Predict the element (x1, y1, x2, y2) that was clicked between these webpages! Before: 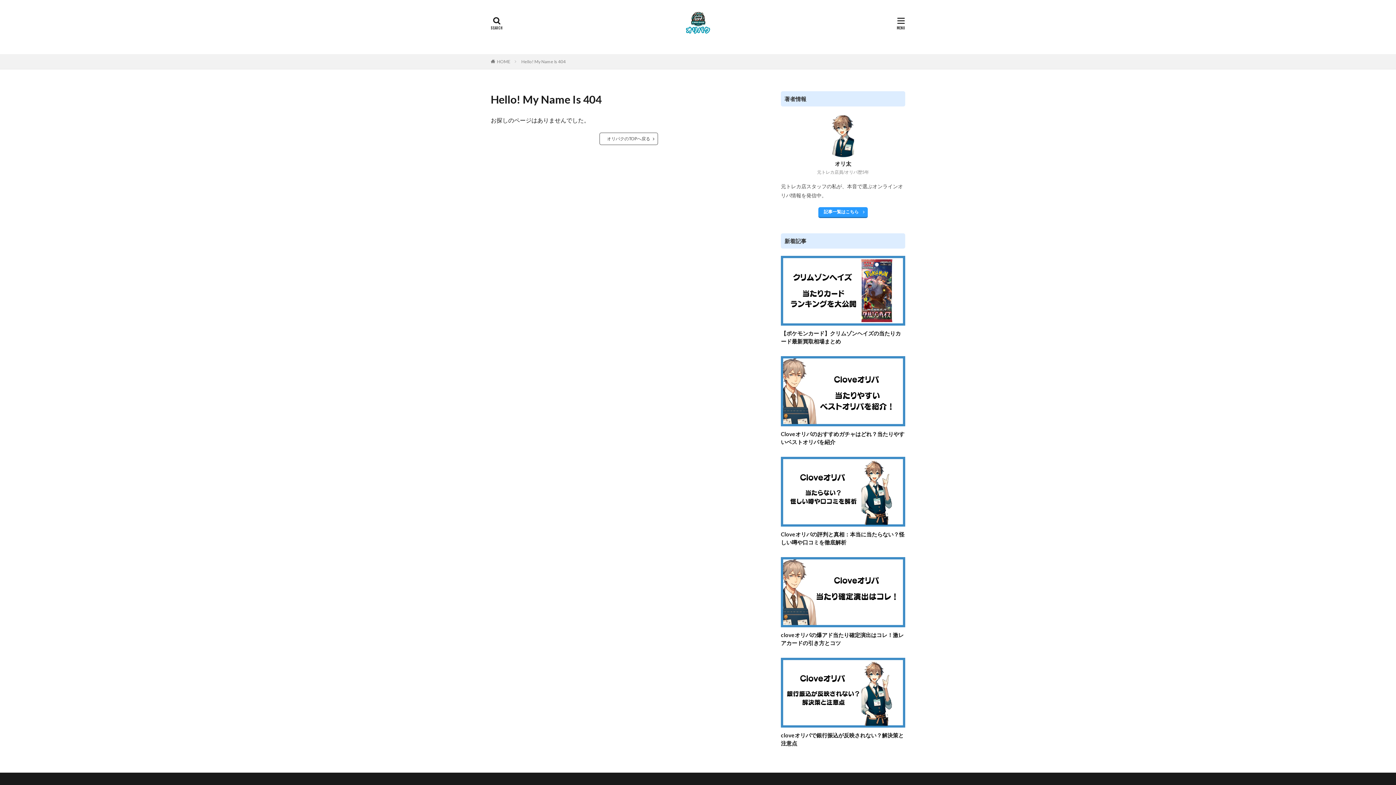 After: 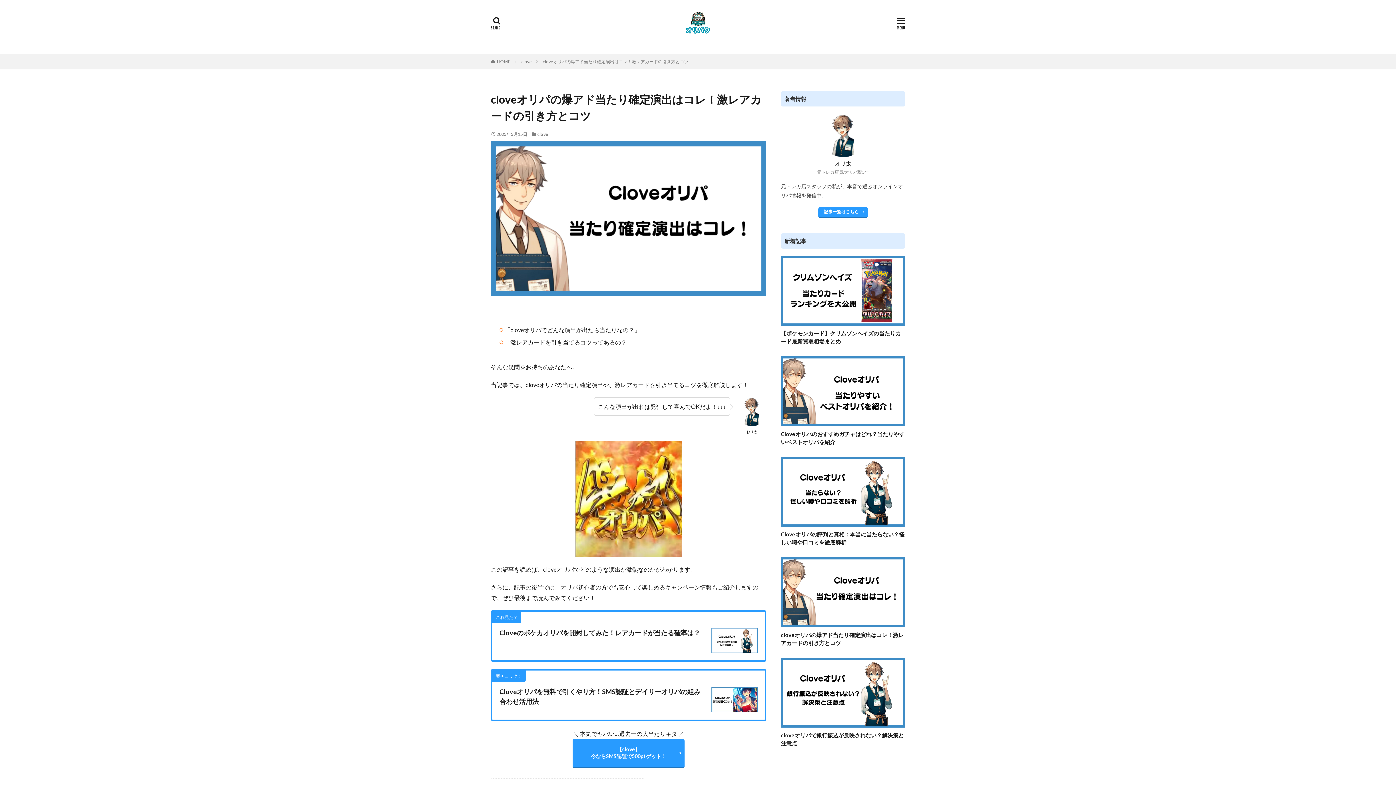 Action: label: cloveオリパの爆アド当たり確定演出はコレ！激レアカードの引き方とコツ bbox: (781, 631, 905, 647)